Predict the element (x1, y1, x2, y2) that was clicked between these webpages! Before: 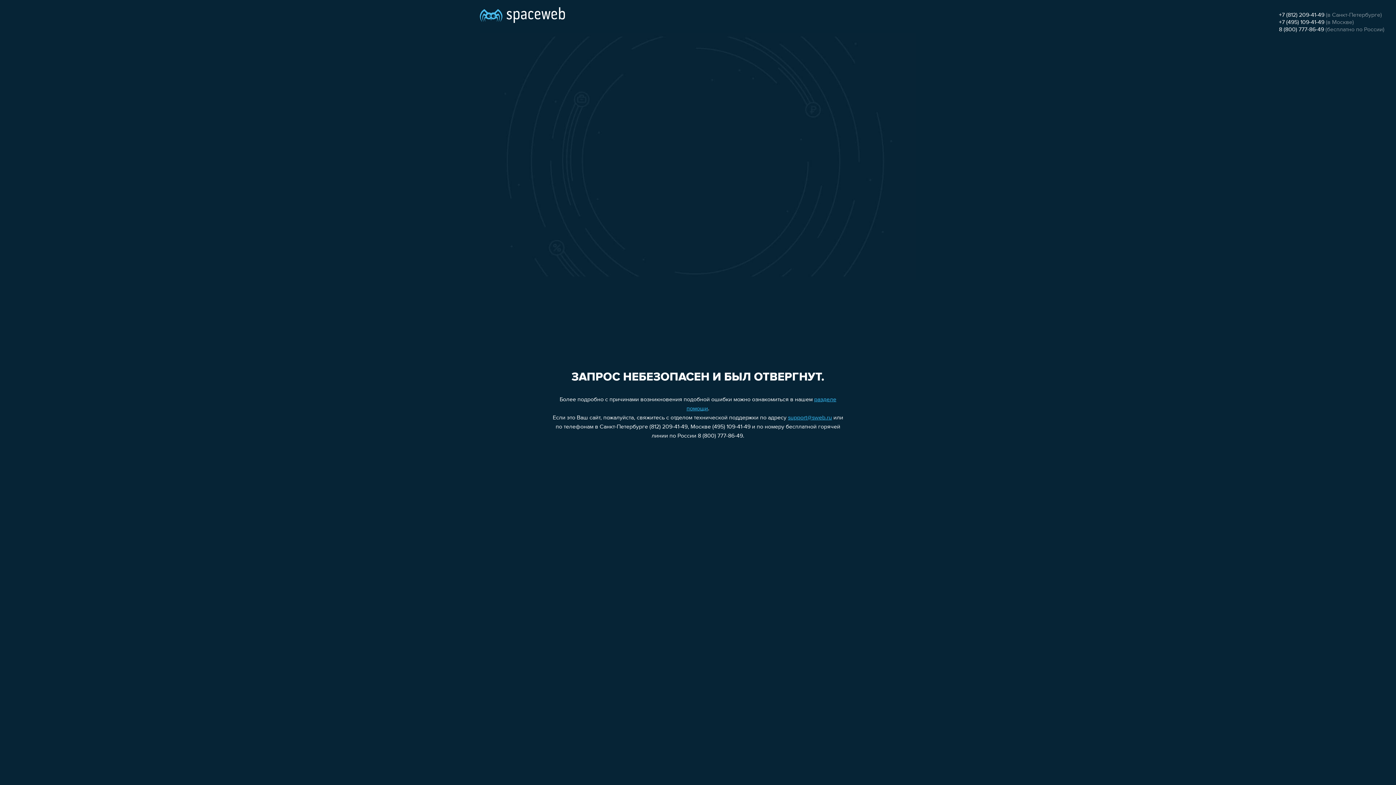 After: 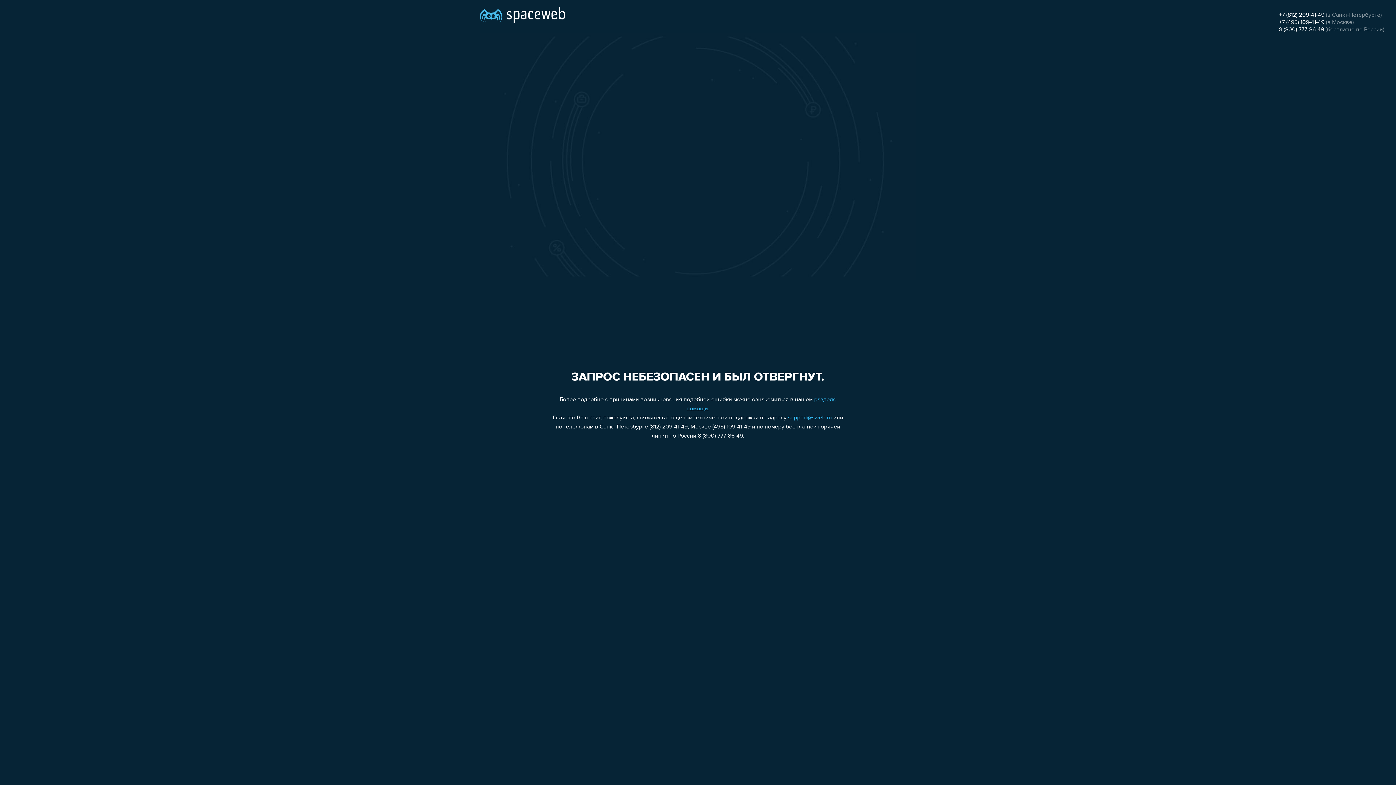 Action: bbox: (788, 415, 832, 421) label: support@sweb.ru